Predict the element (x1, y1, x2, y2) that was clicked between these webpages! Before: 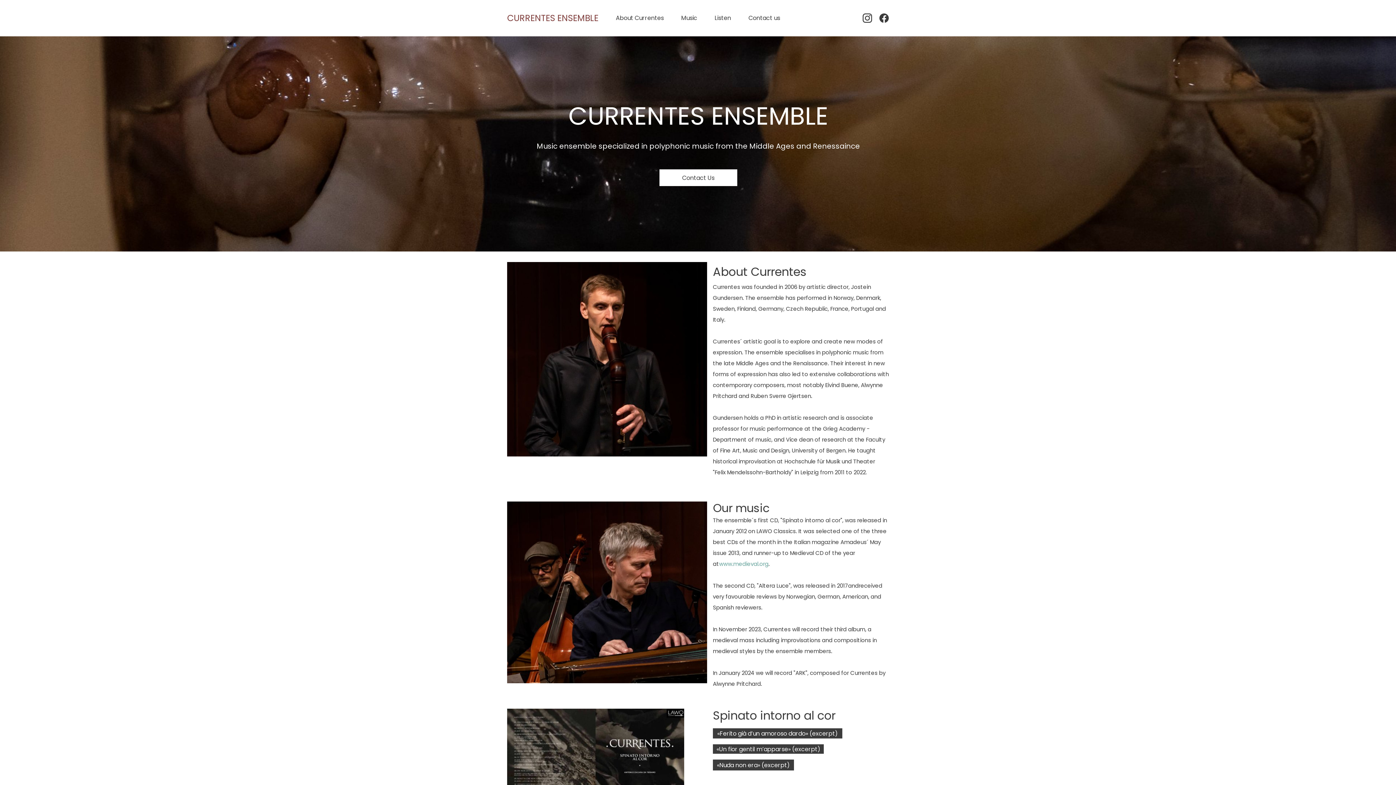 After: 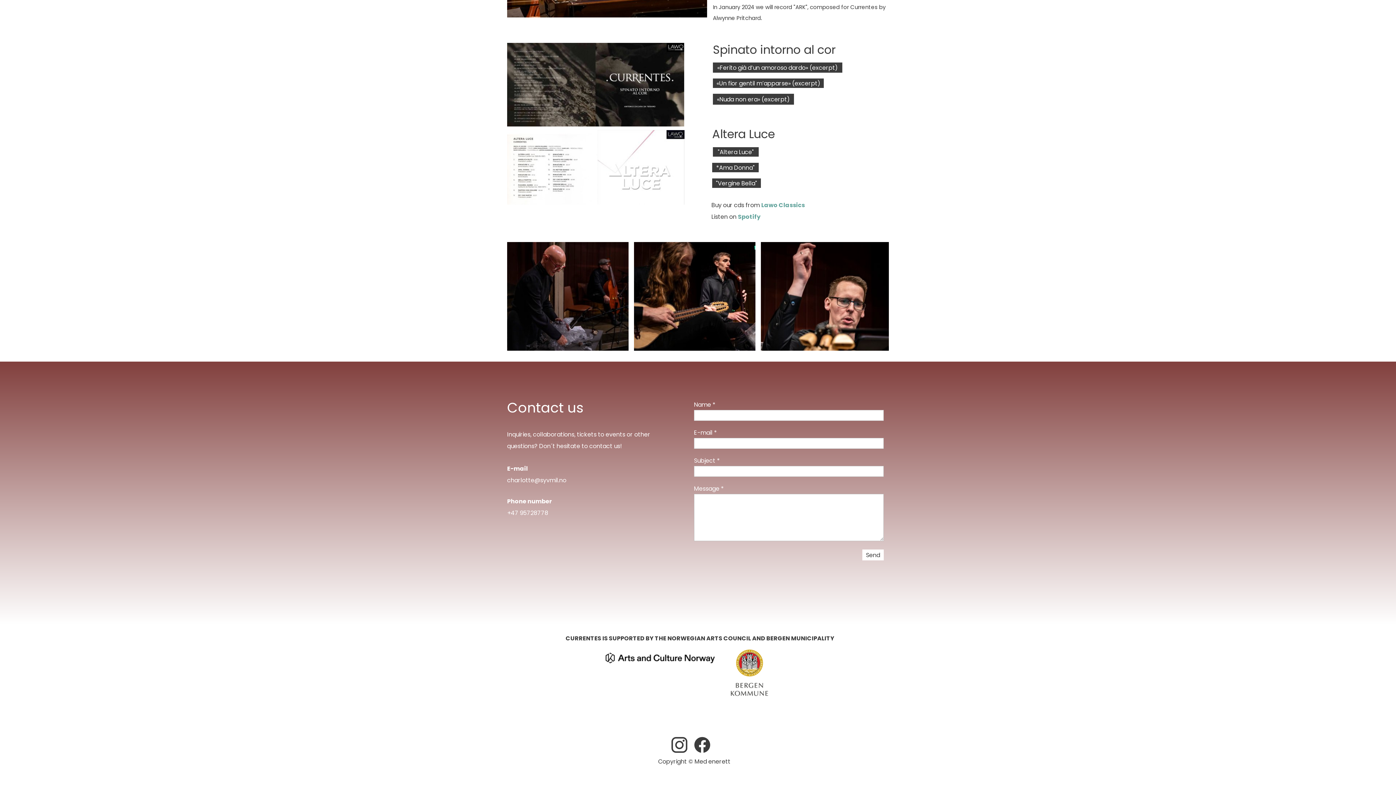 Action: bbox: (714, 11, 731, 24) label: Listen